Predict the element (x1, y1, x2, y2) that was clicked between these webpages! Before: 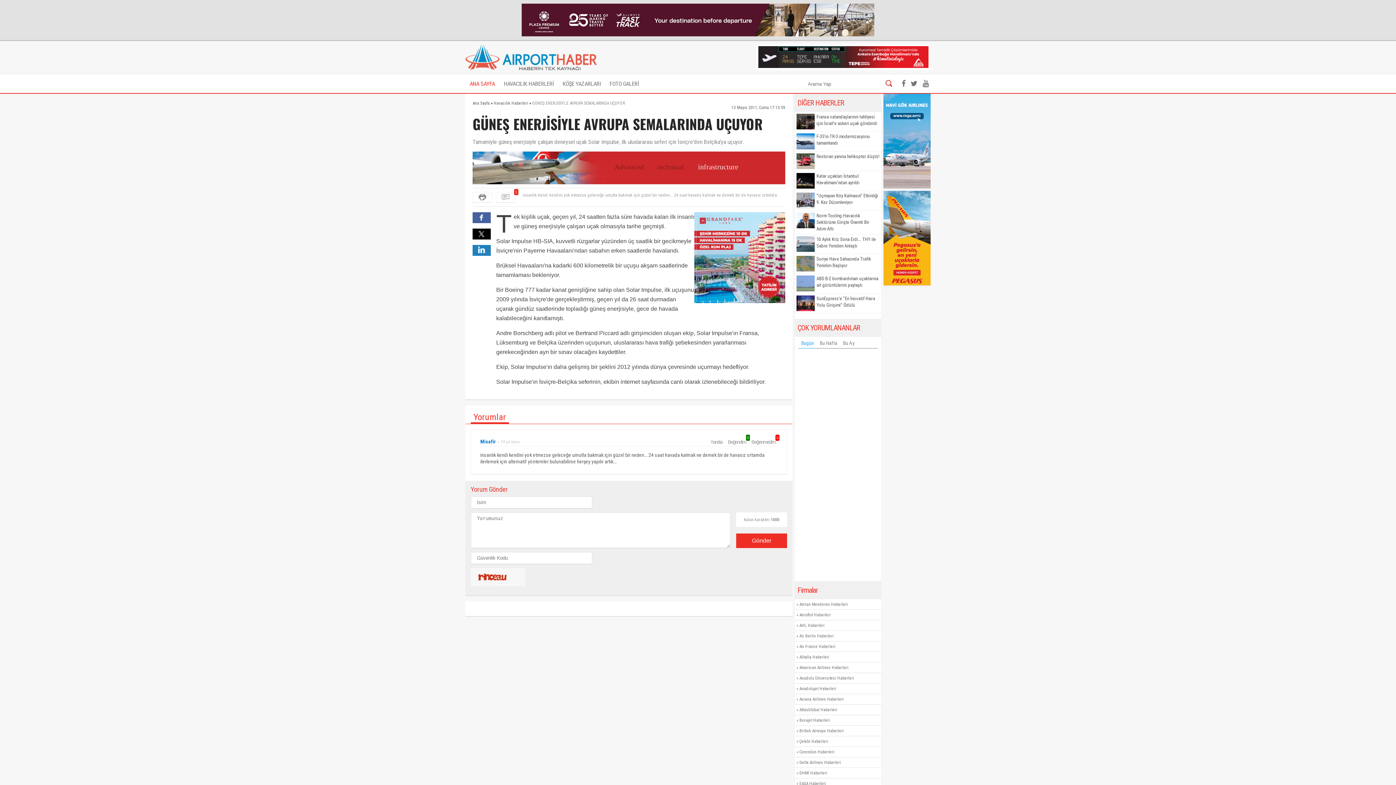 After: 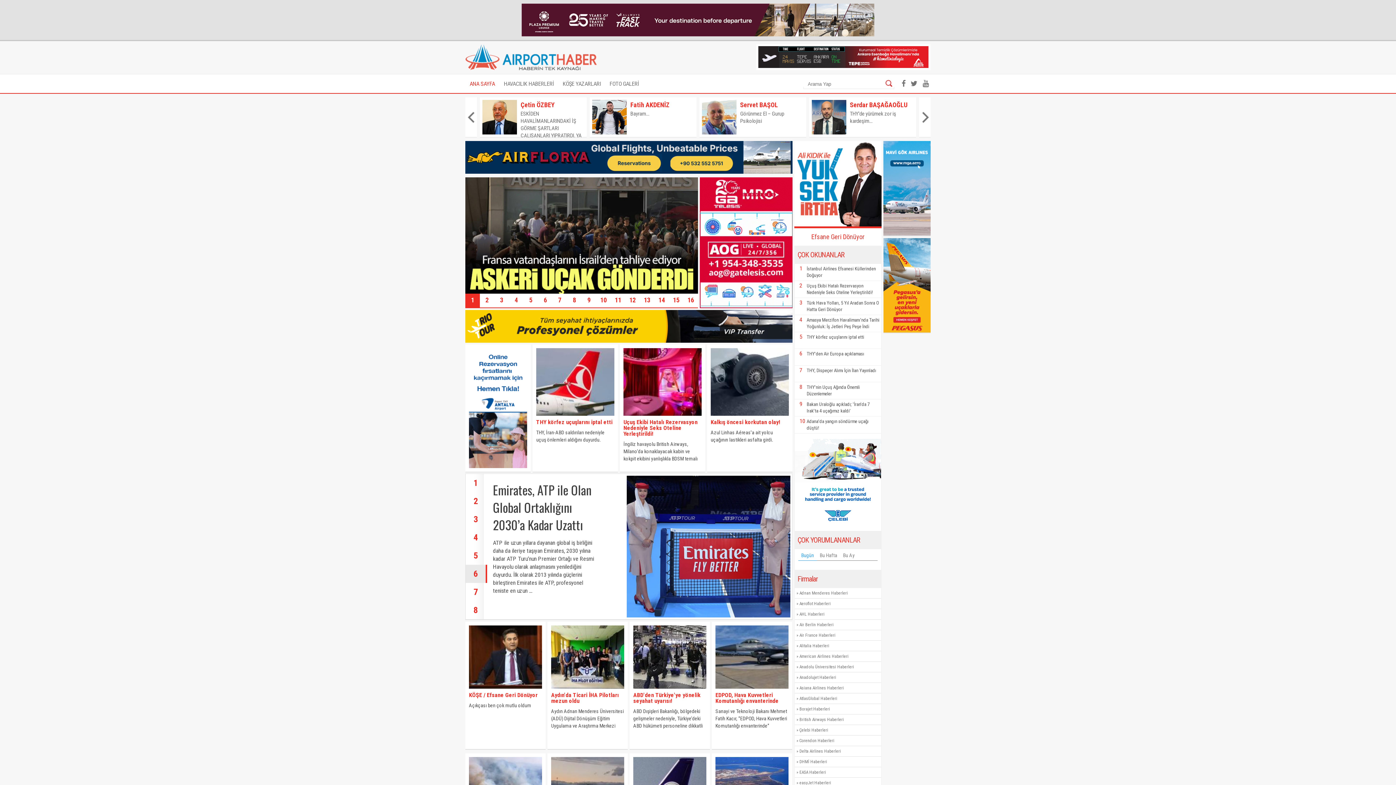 Action: bbox: (465, 64, 597, 71)